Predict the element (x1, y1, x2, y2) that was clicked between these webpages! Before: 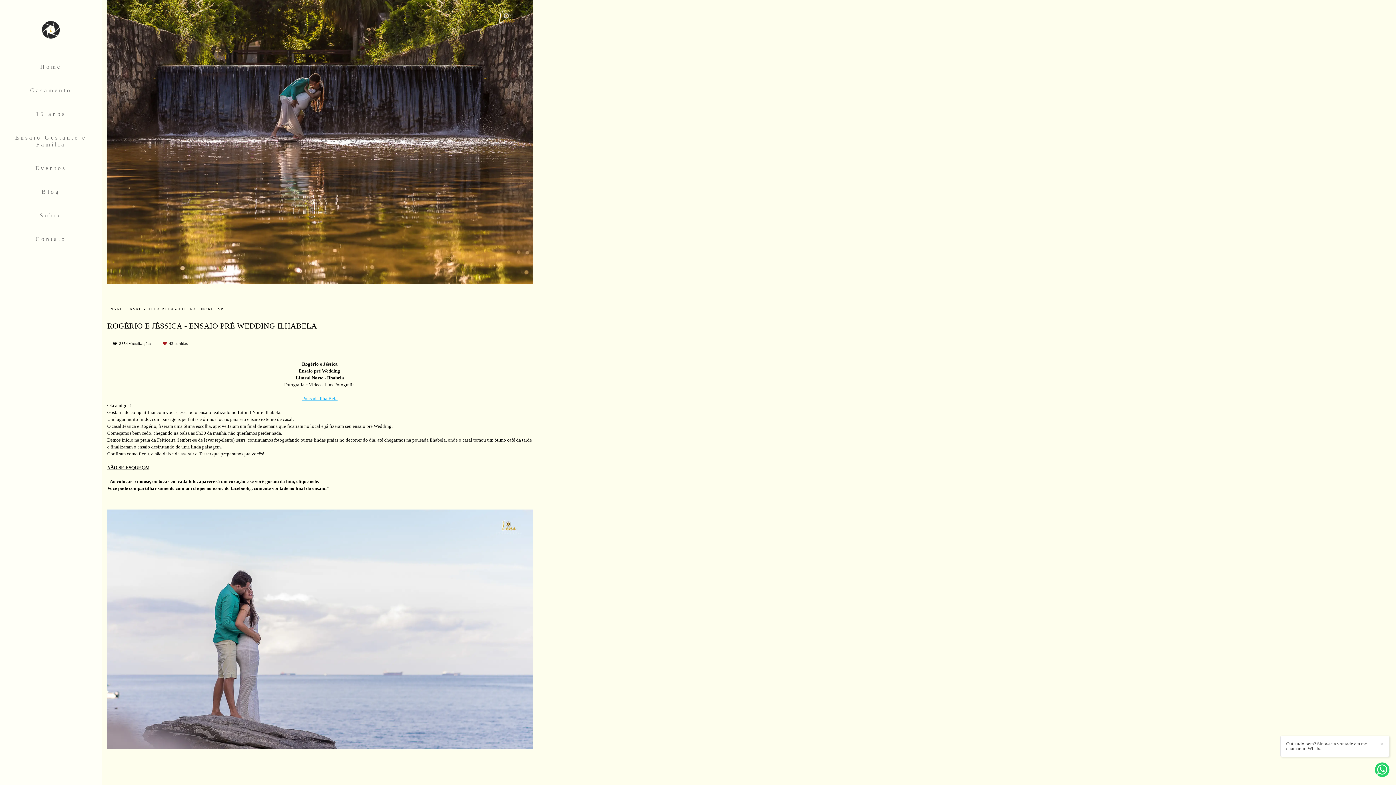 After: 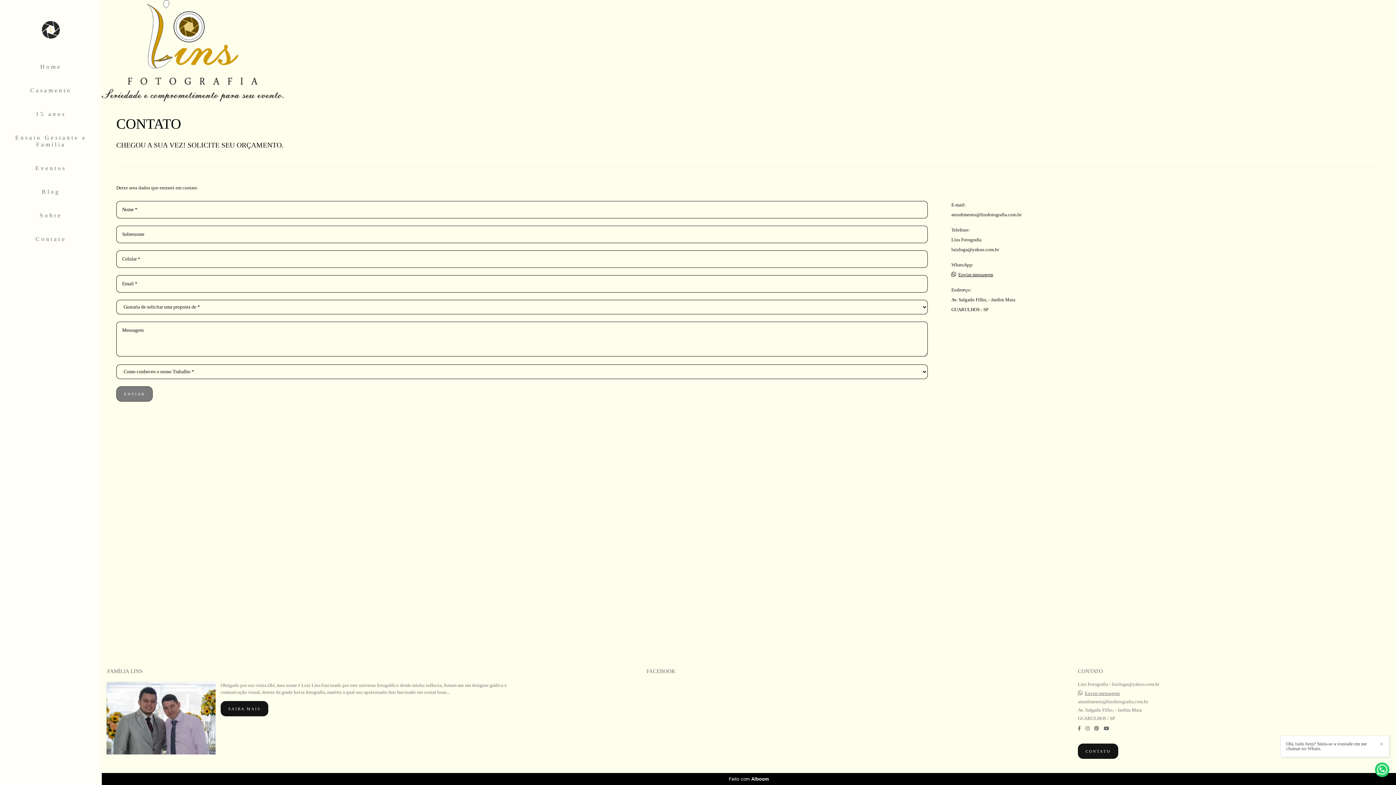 Action: label: Contato bbox: (10, 230, 90, 247)